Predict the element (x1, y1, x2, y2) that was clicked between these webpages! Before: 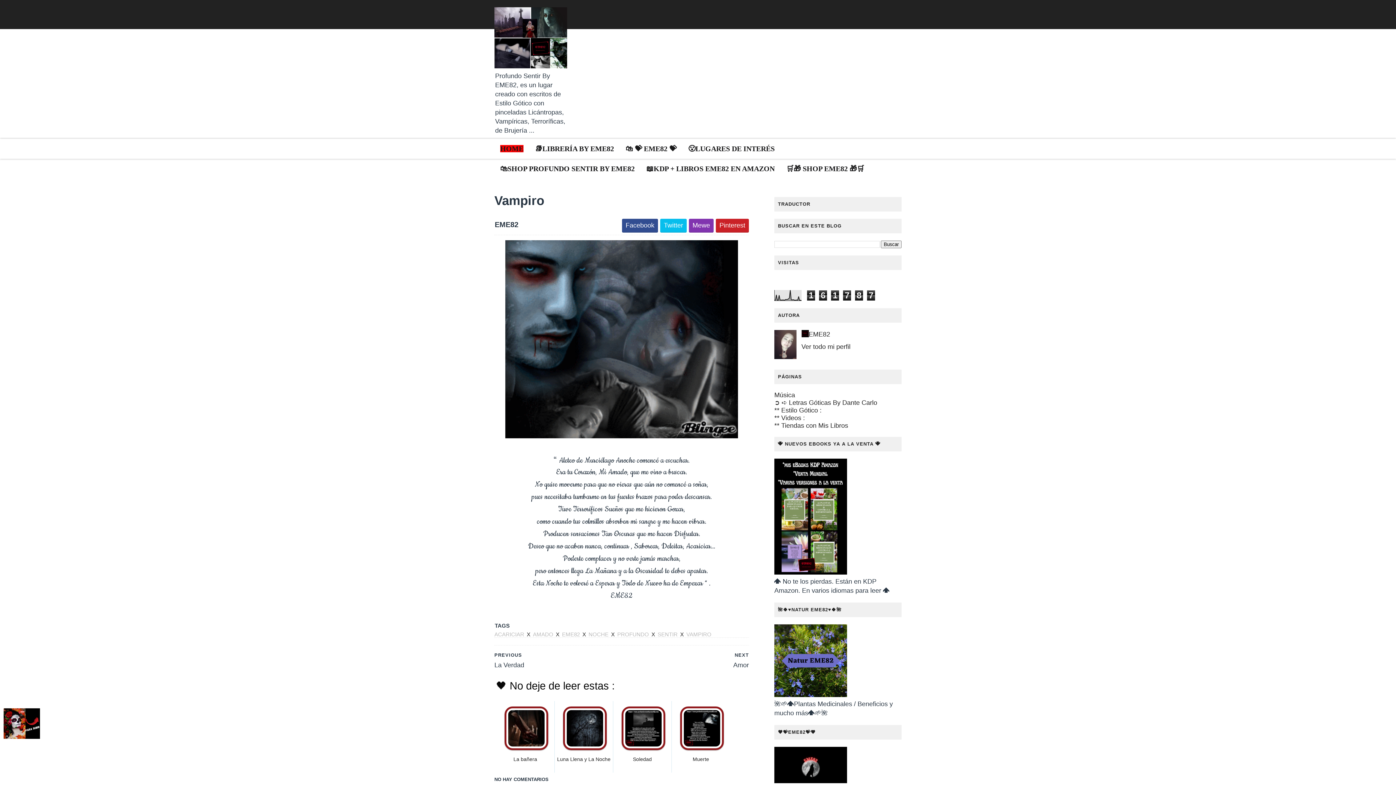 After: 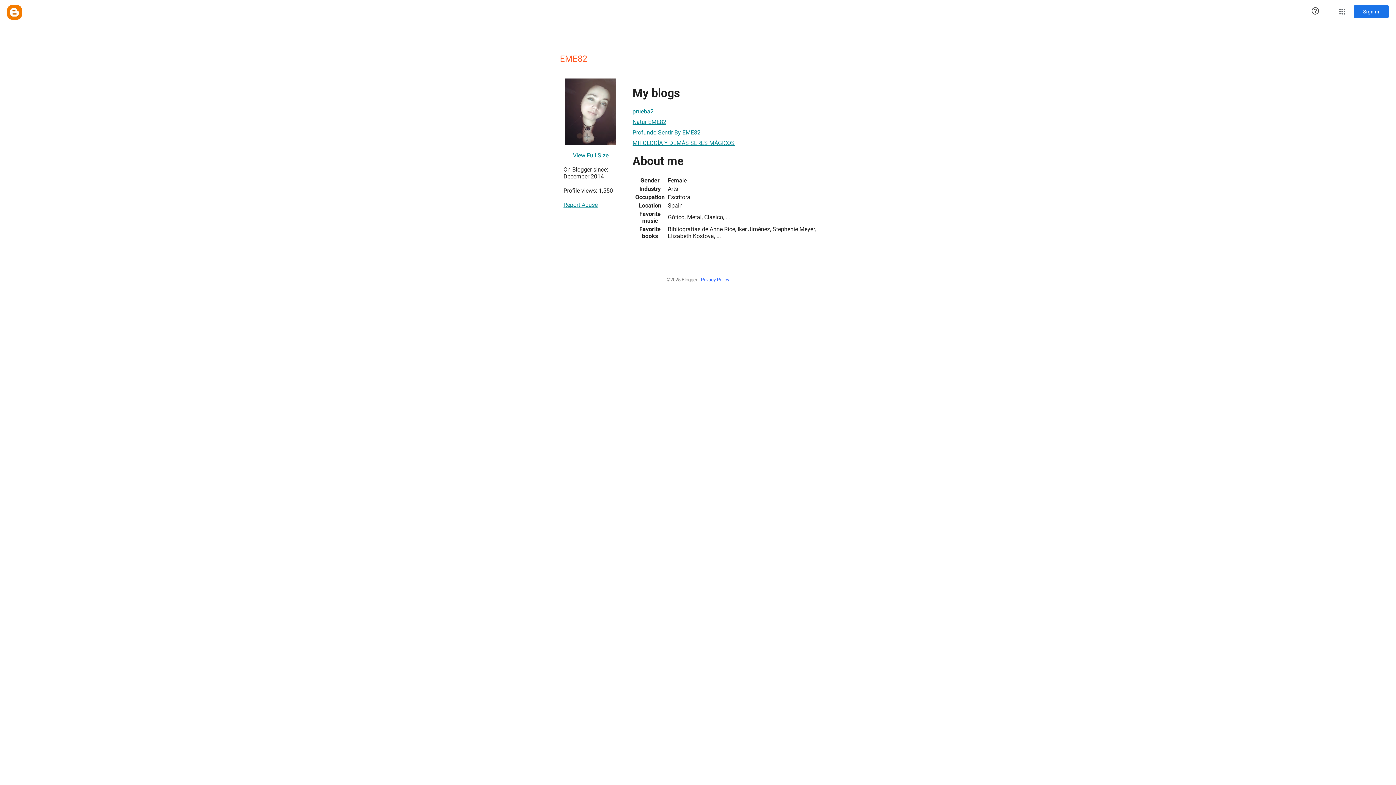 Action: bbox: (801, 330, 830, 339) label: EME82